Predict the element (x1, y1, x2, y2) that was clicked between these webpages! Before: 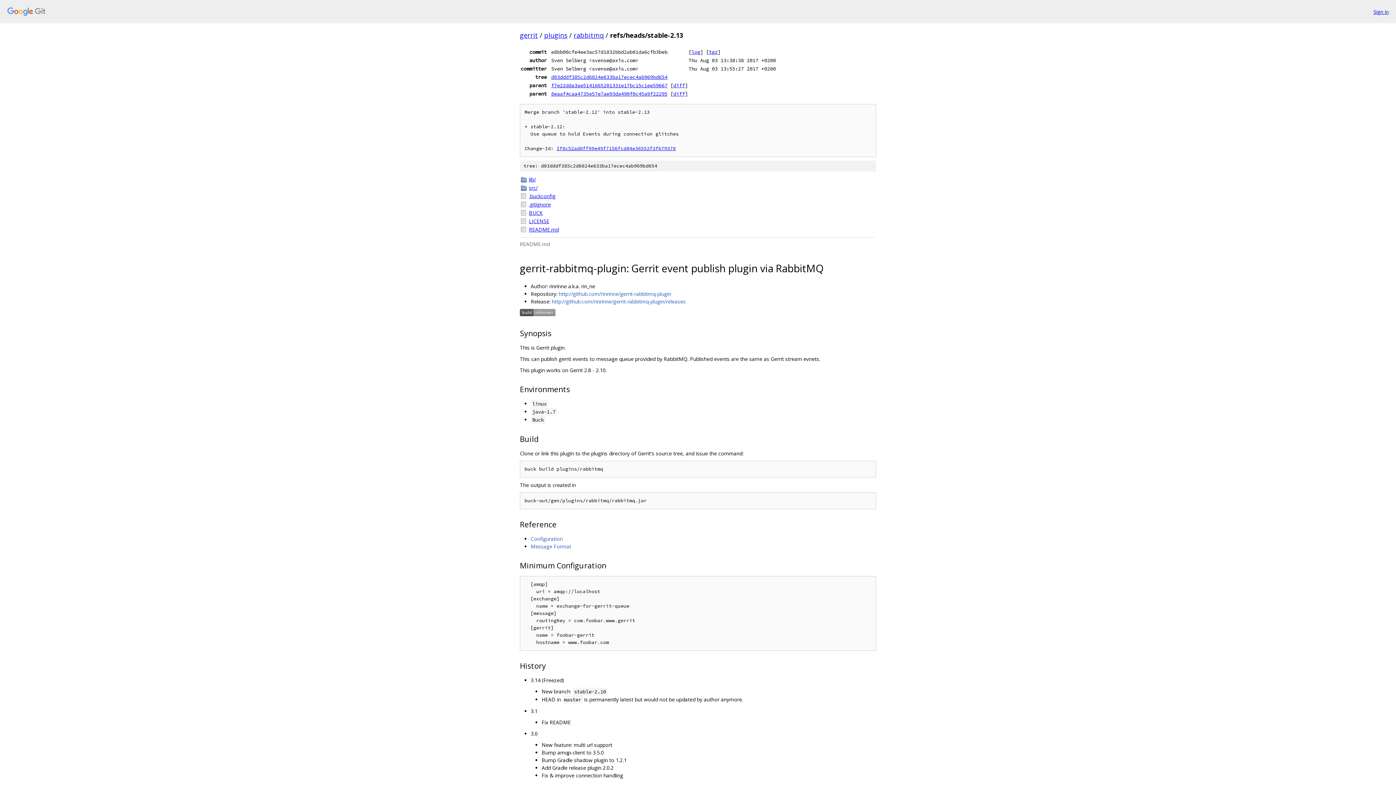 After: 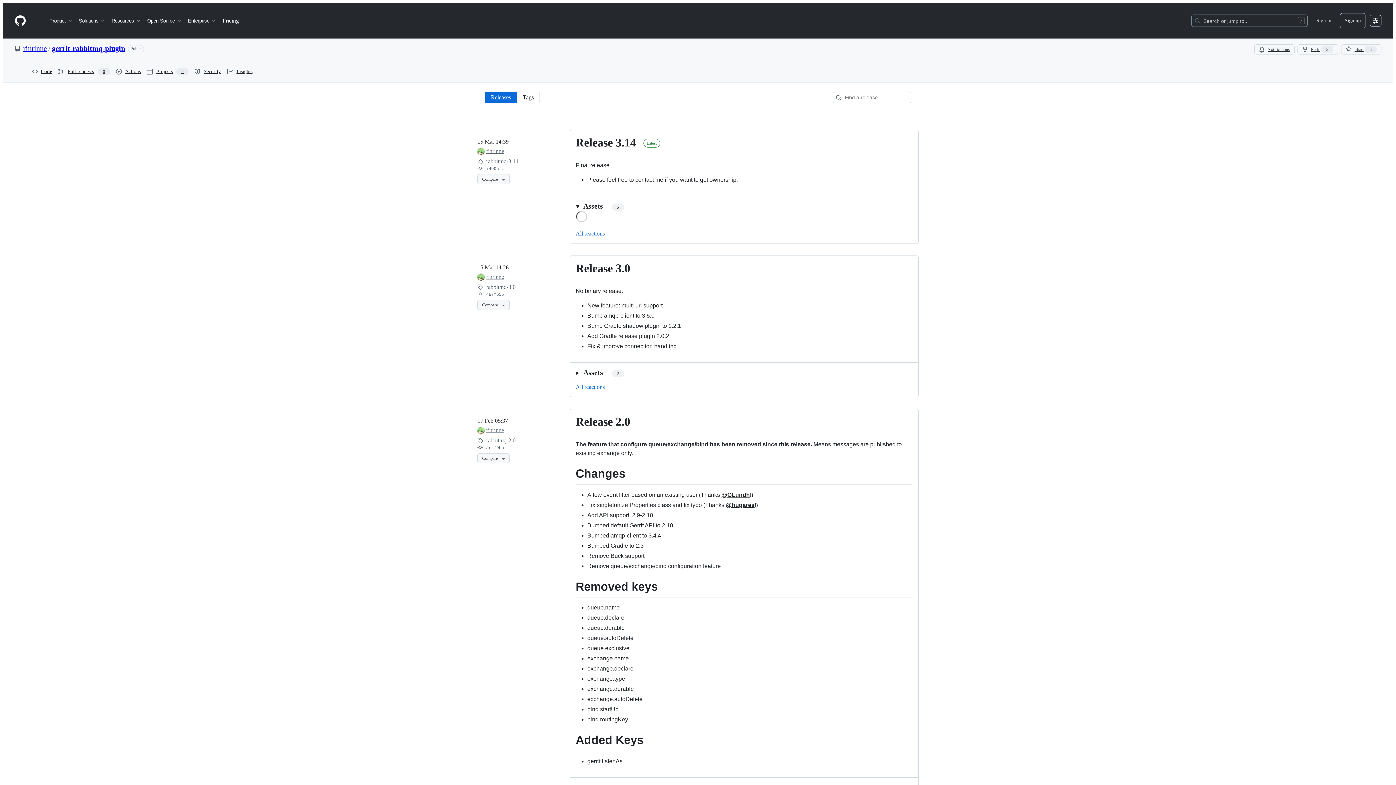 Action: bbox: (552, 298, 685, 305) label: http://github.com/rinrinne/gerrit-rabbitmq-plugin/releases